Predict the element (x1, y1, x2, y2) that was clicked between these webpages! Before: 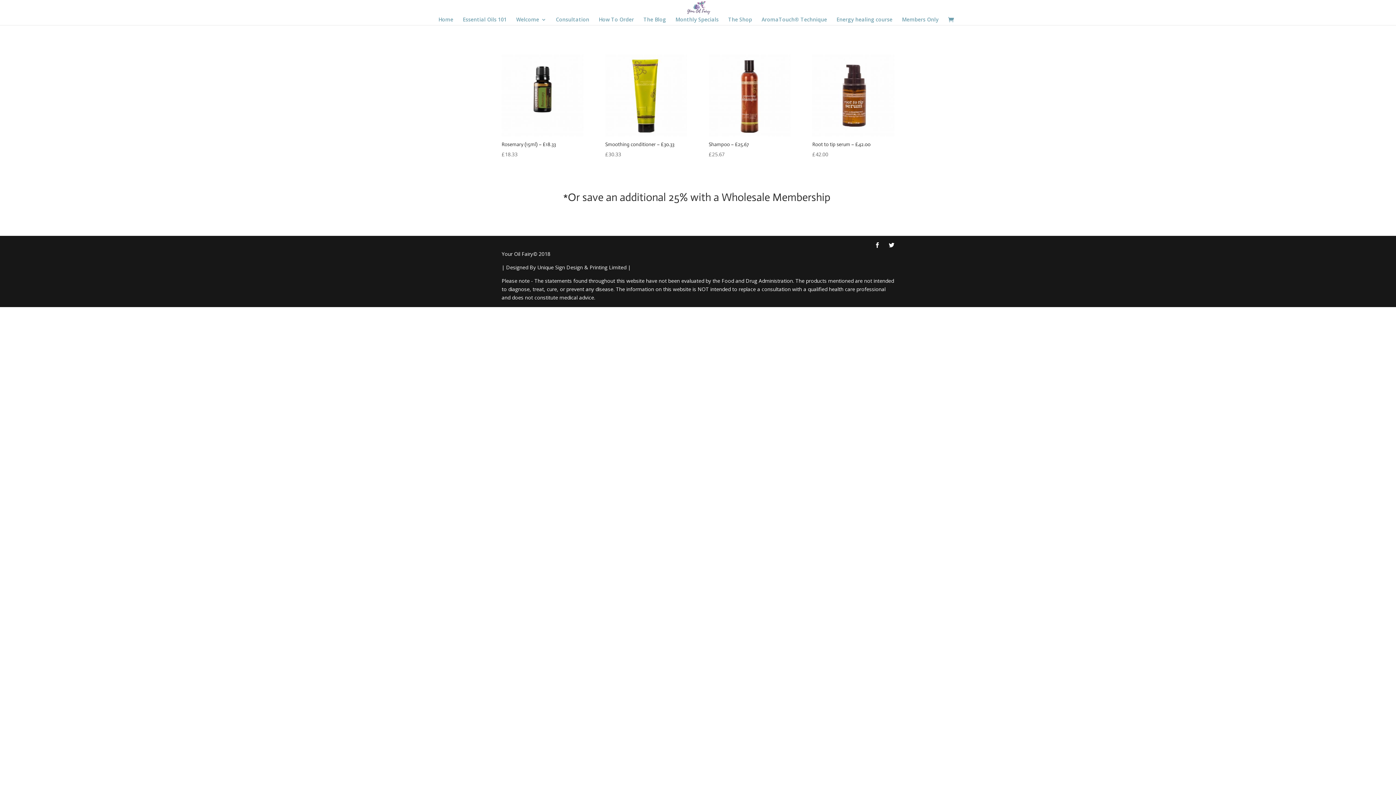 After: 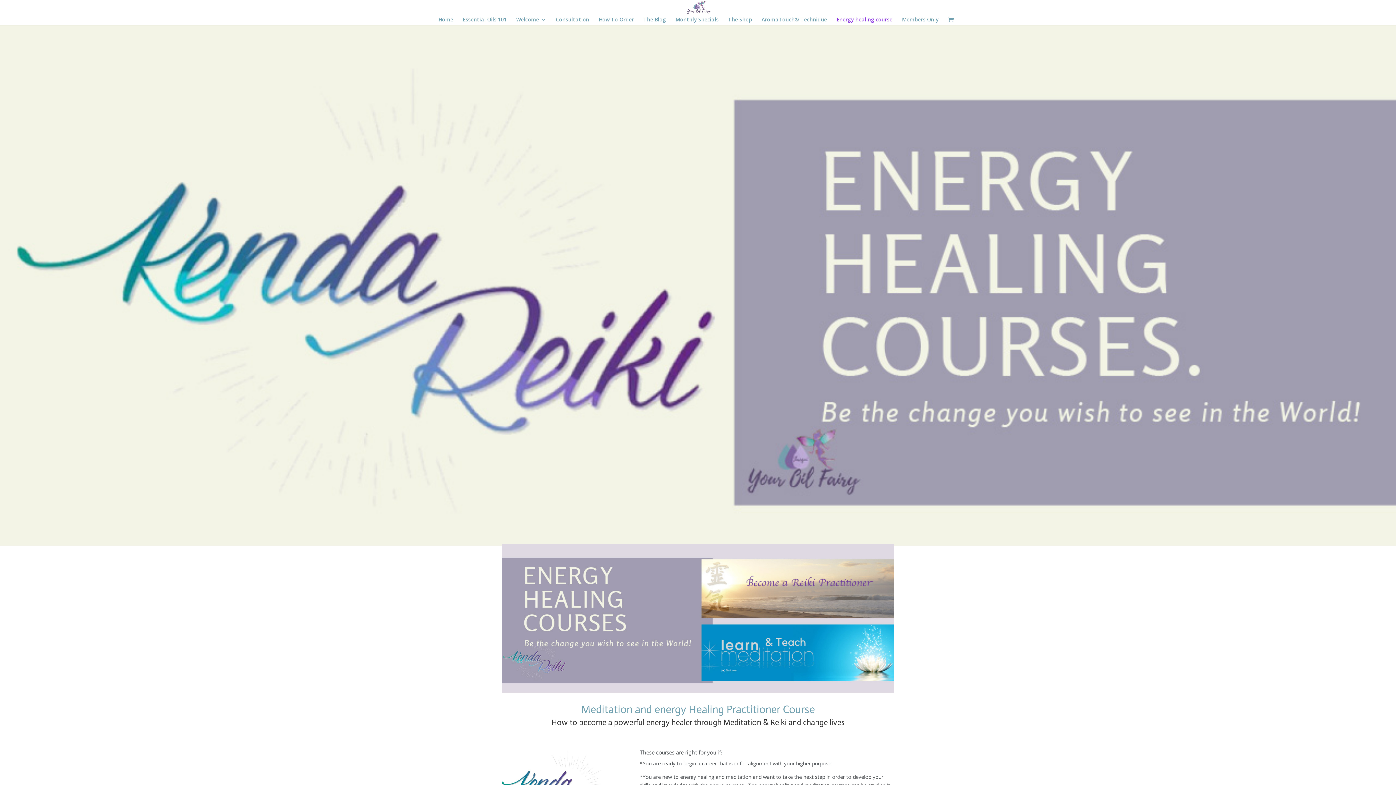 Action: label: Energy healing course bbox: (836, 17, 892, 25)